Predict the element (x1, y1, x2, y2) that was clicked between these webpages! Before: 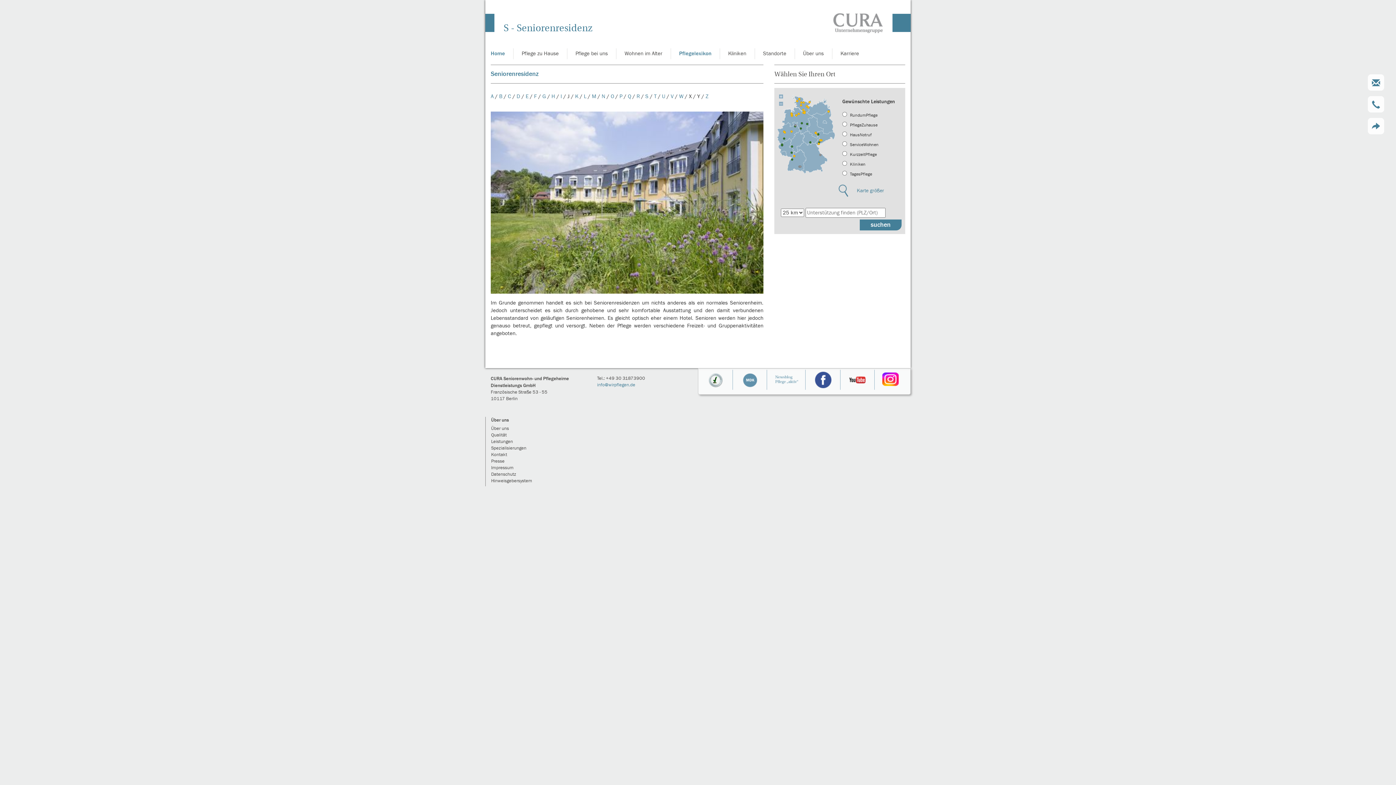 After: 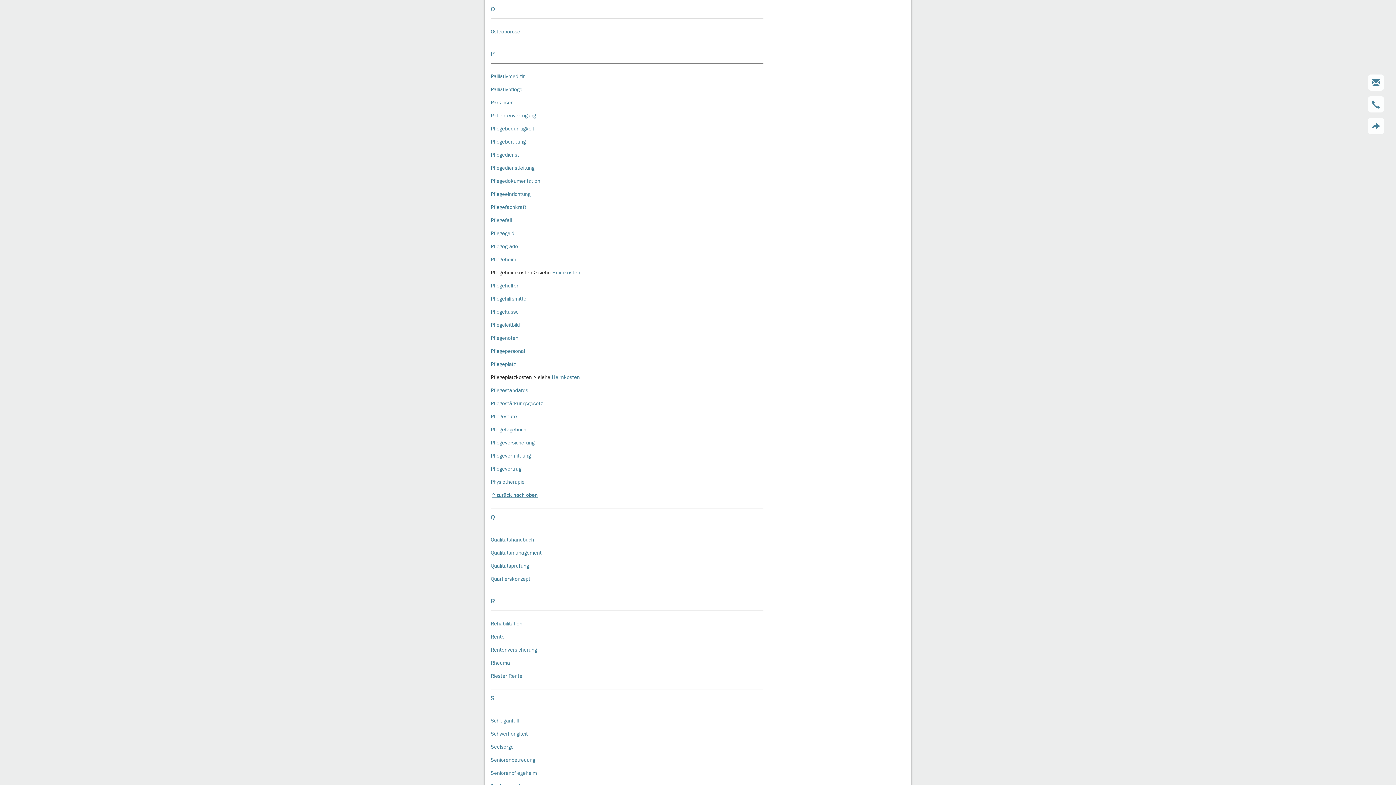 Action: bbox: (610, 93, 614, 100) label: O